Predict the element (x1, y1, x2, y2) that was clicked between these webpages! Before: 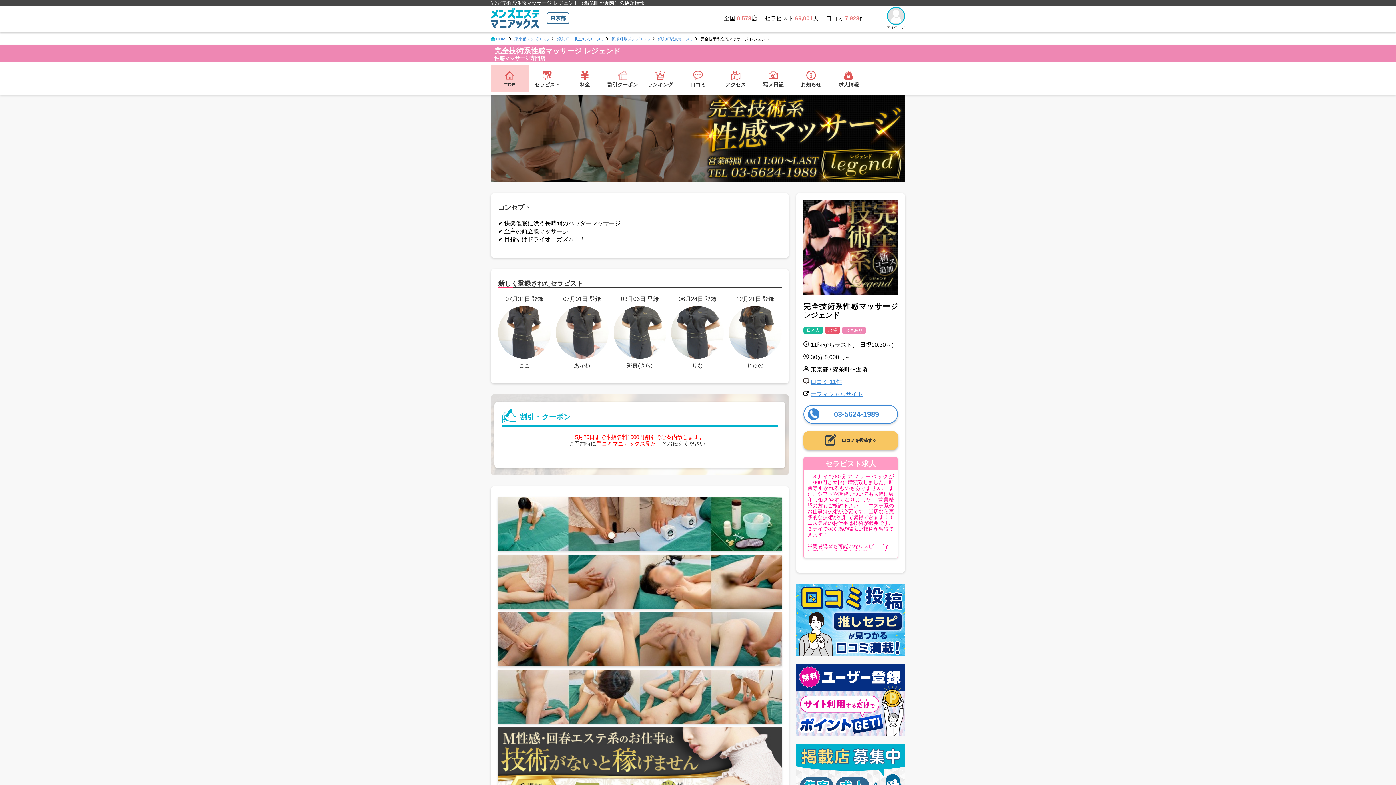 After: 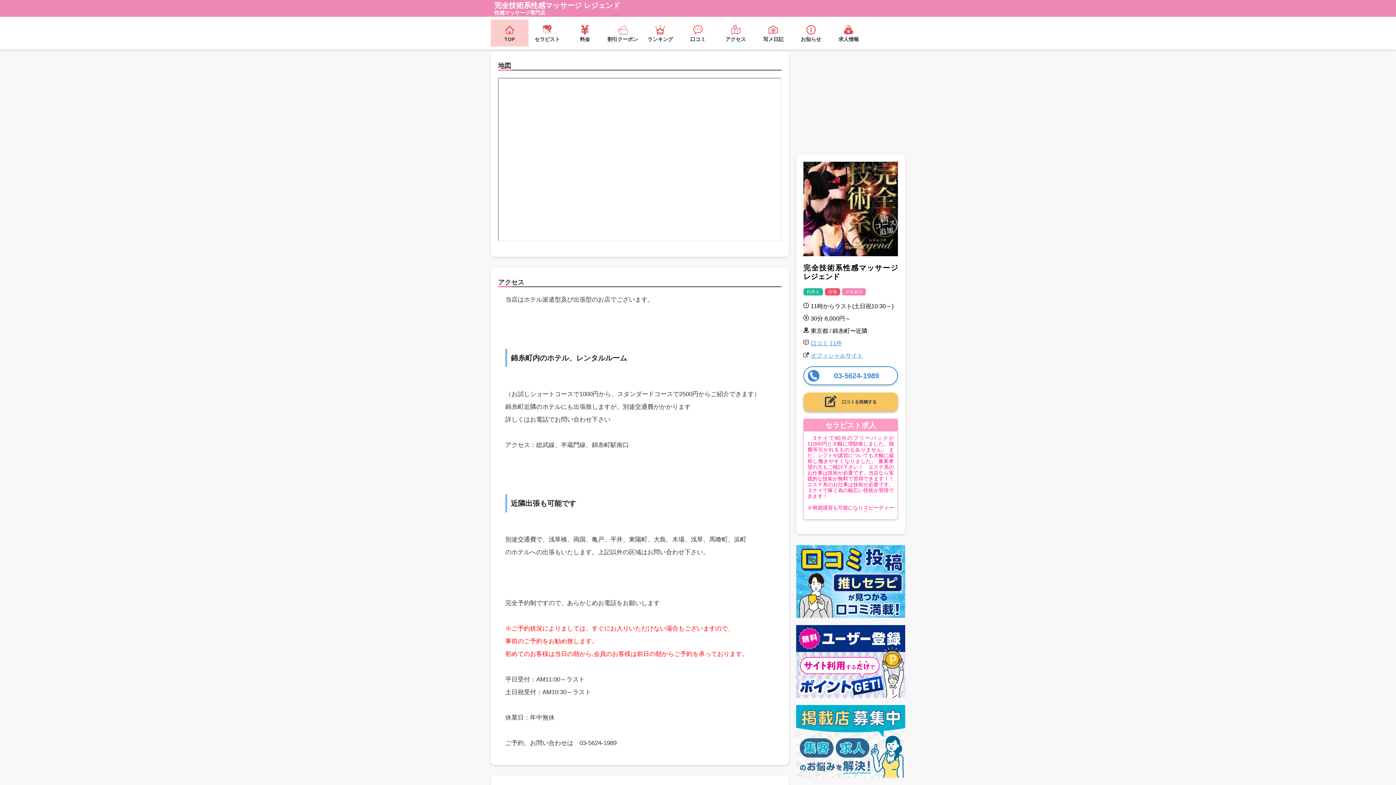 Action: label: アクセス bbox: (717, 65, 754, 92)